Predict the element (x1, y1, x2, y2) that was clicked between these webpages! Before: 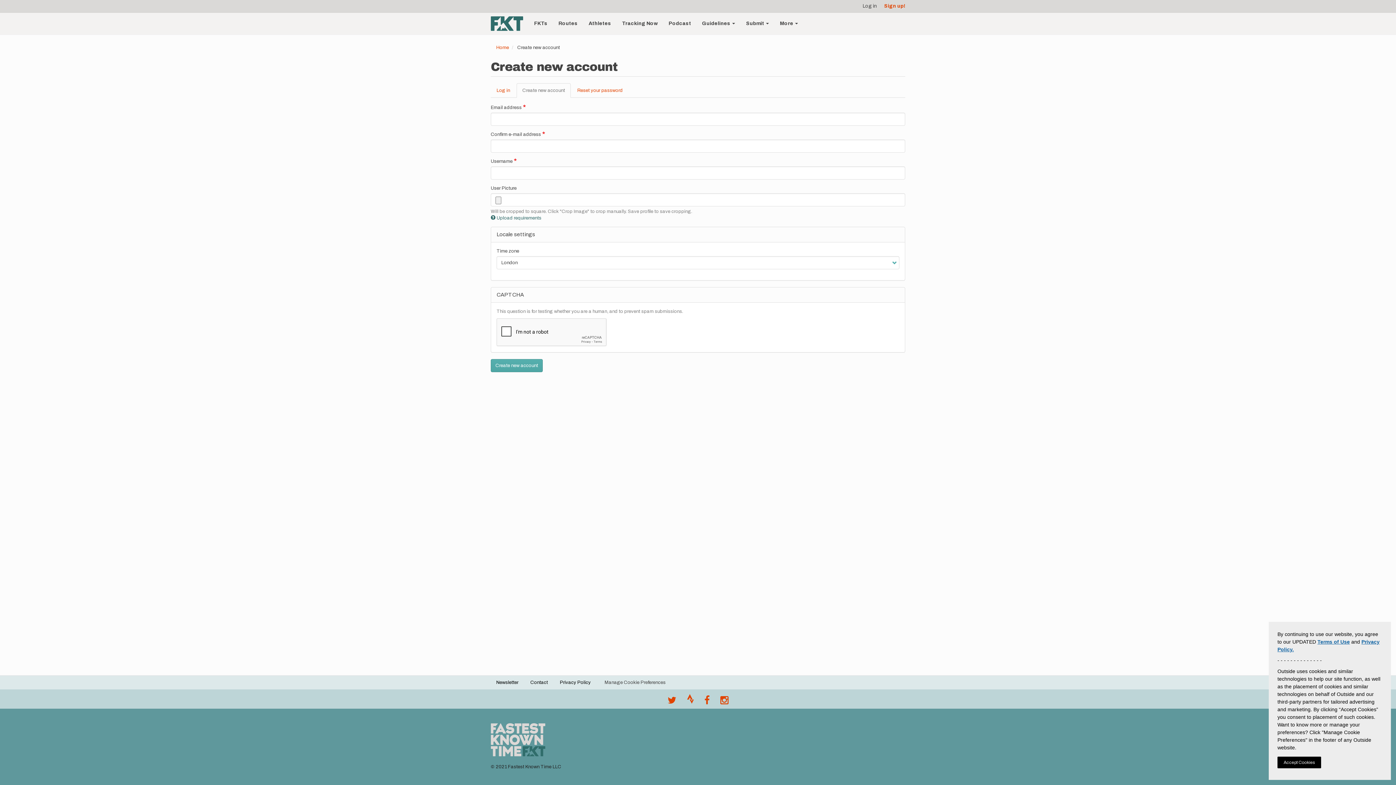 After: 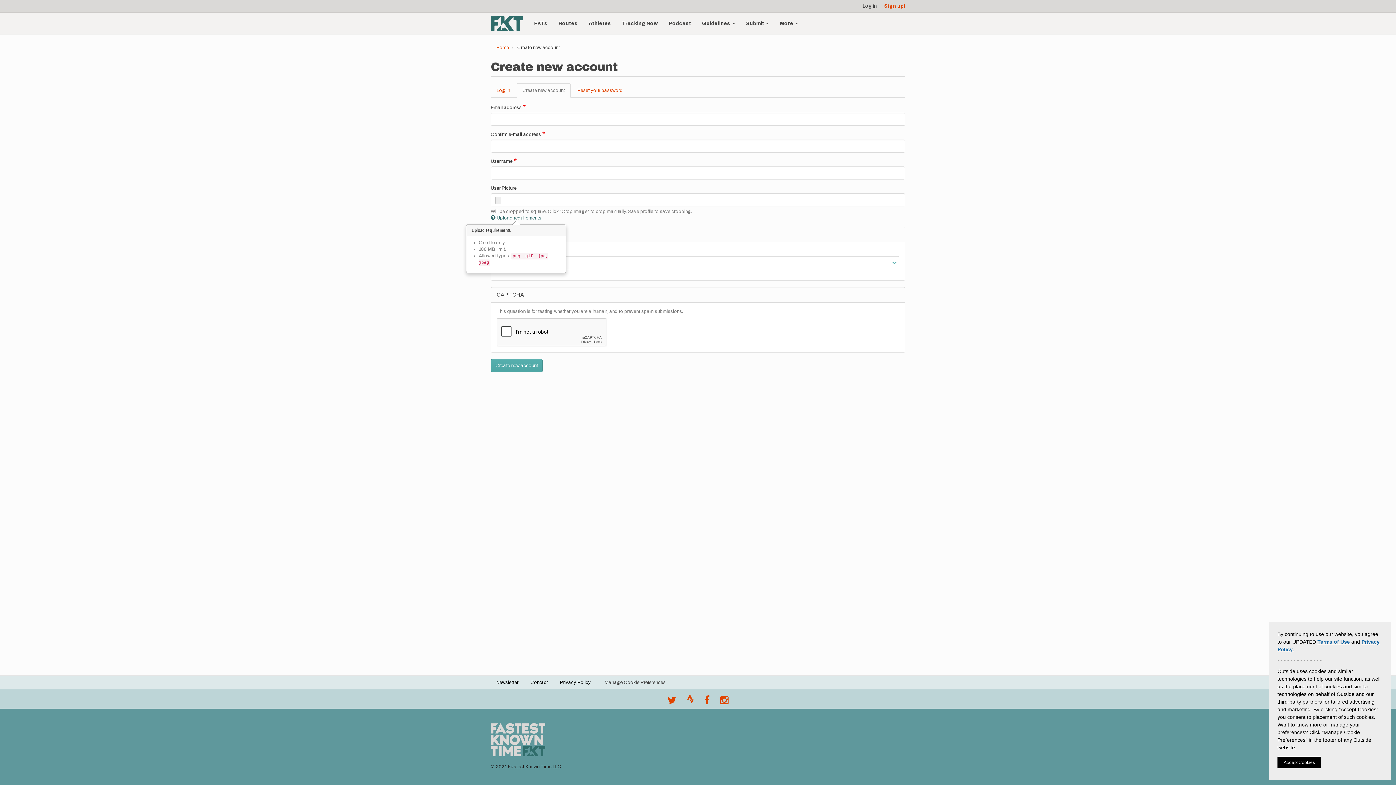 Action: bbox: (490, 215, 541, 220) label: Upload requirements